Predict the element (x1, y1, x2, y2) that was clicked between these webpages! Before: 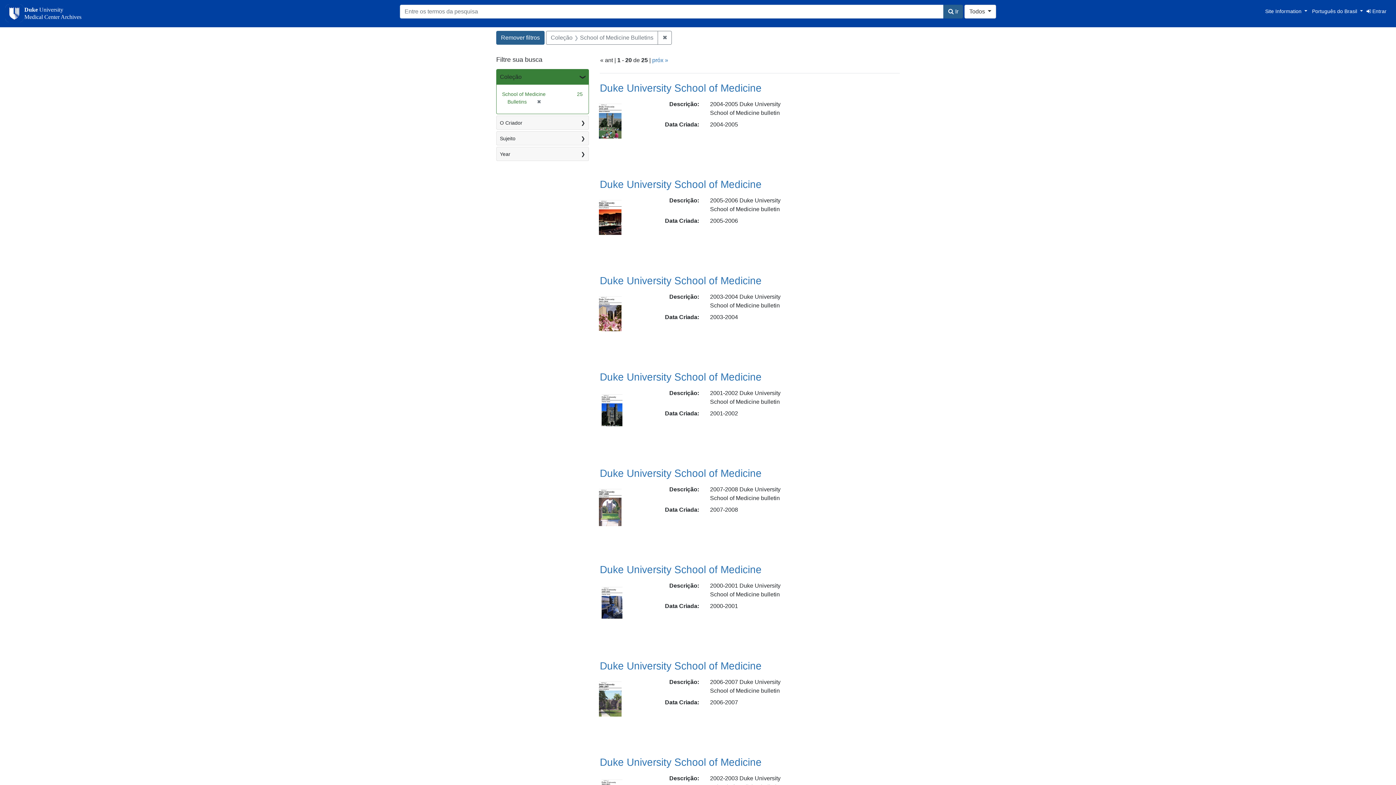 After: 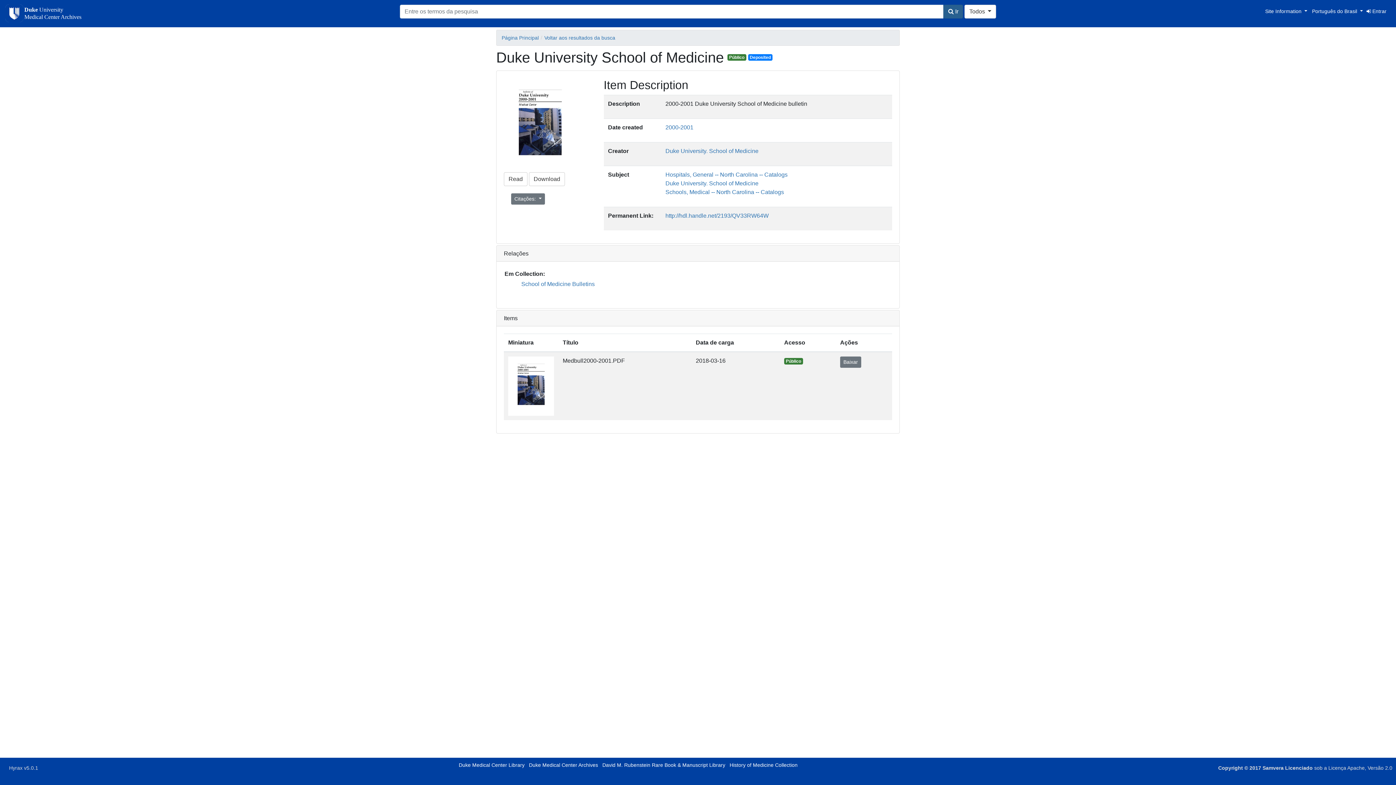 Action: label: Duke University School of Medicine bbox: (600, 564, 761, 575)